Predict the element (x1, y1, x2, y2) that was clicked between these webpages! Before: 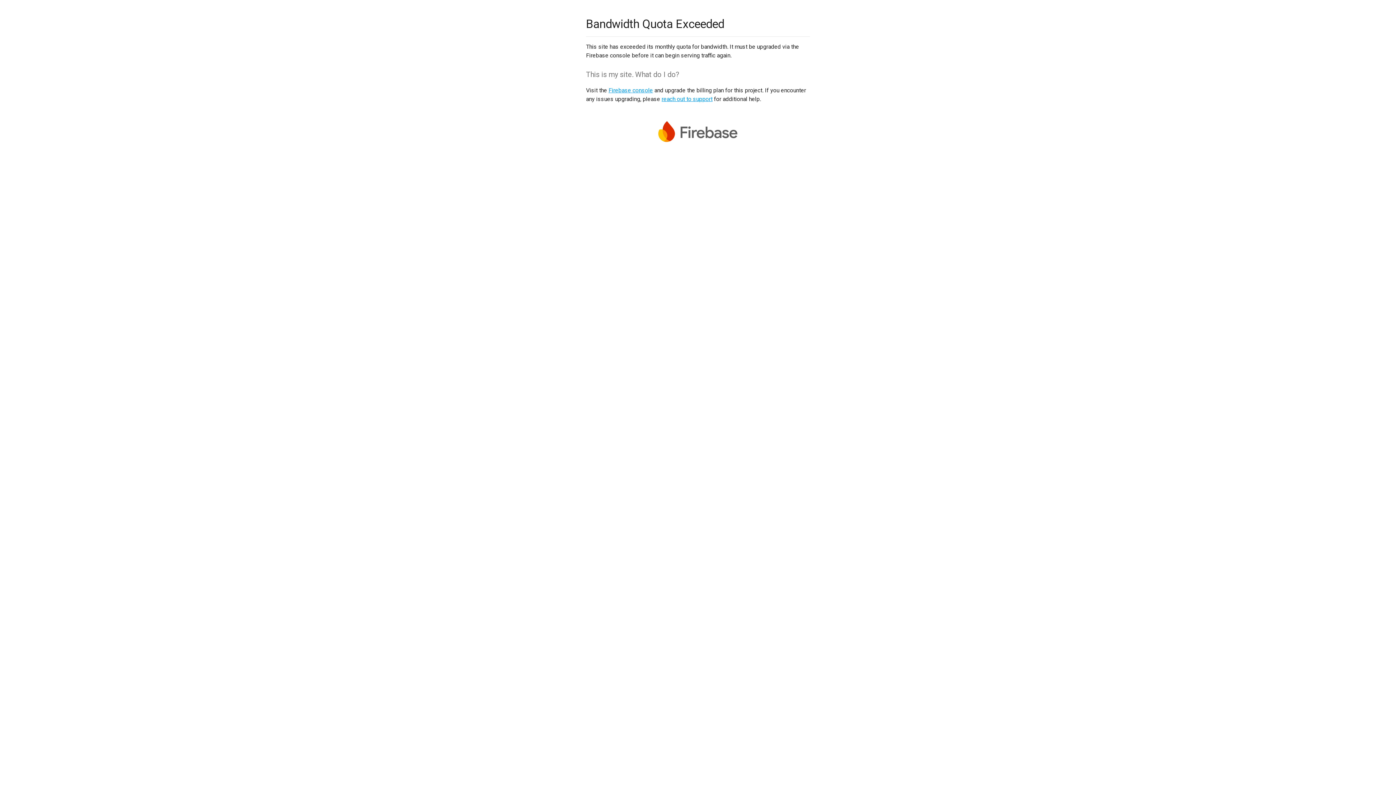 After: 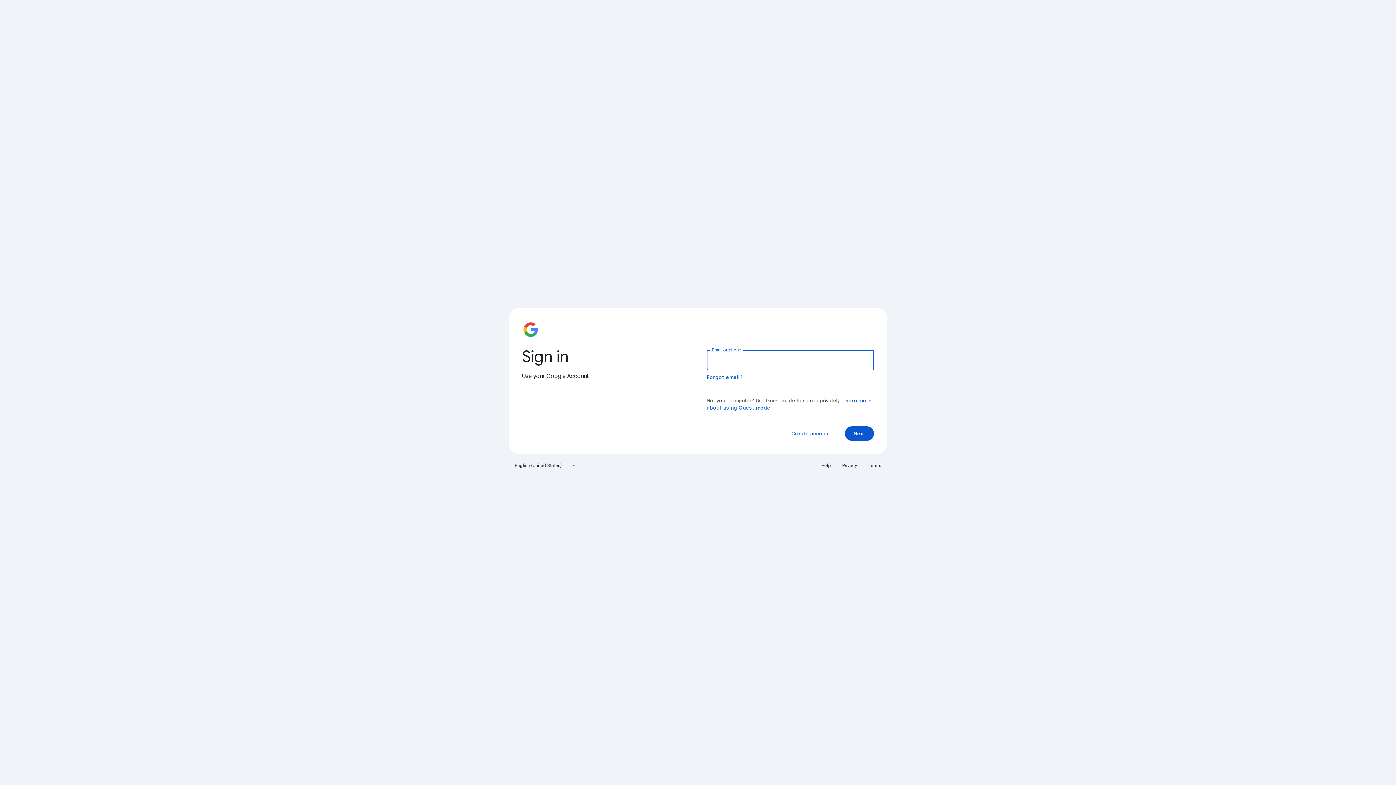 Action: bbox: (608, 86, 653, 93) label: Firebase console